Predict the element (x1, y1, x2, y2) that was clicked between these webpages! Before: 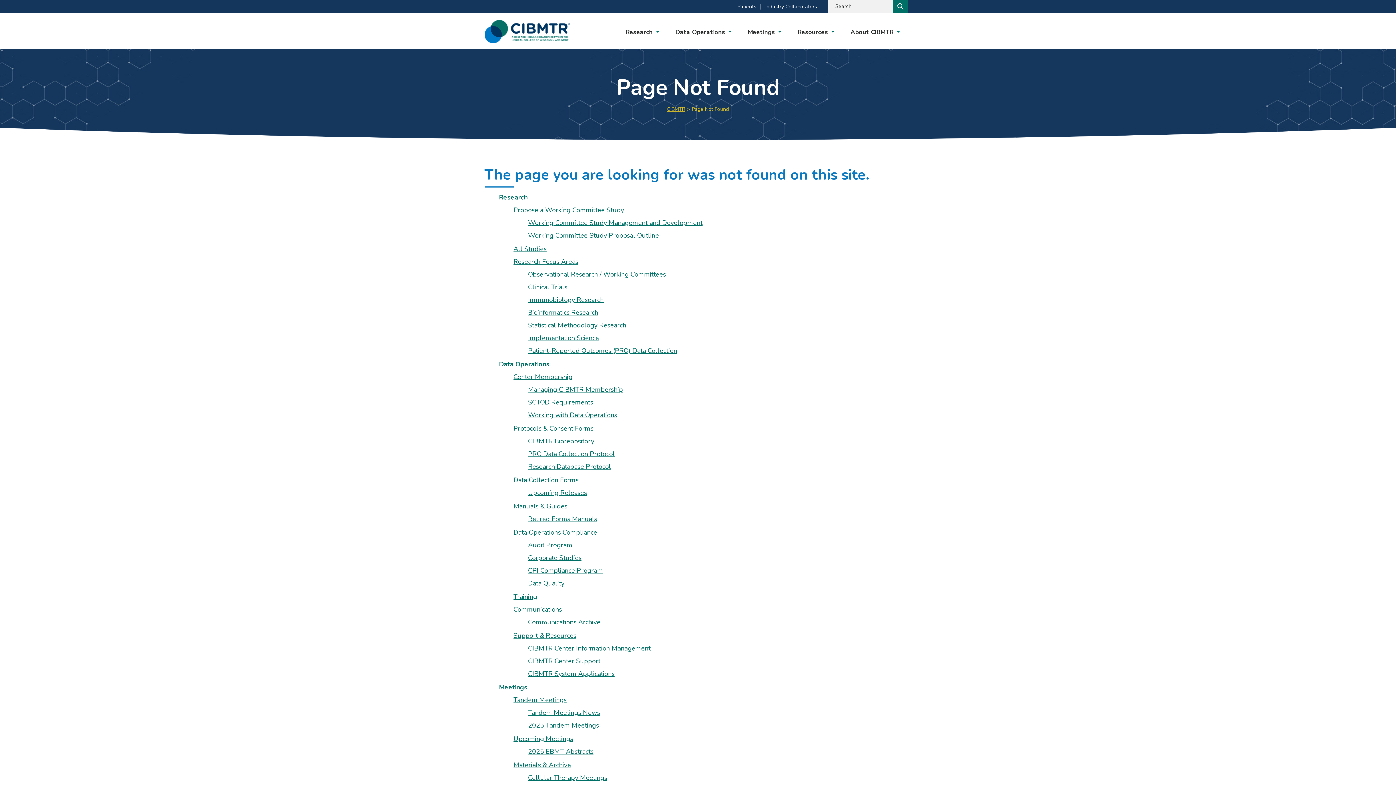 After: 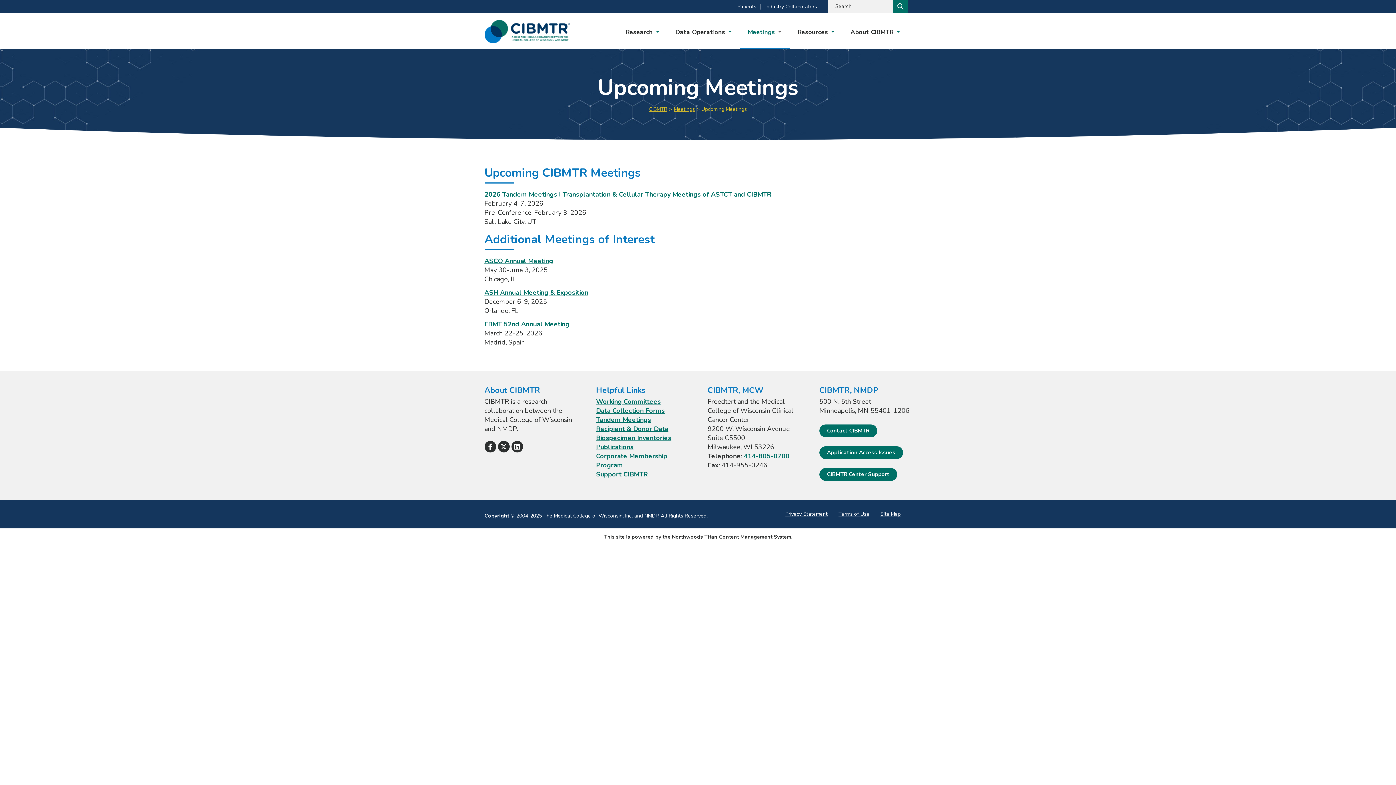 Action: label: Upcoming Meetings bbox: (513, 734, 573, 743)